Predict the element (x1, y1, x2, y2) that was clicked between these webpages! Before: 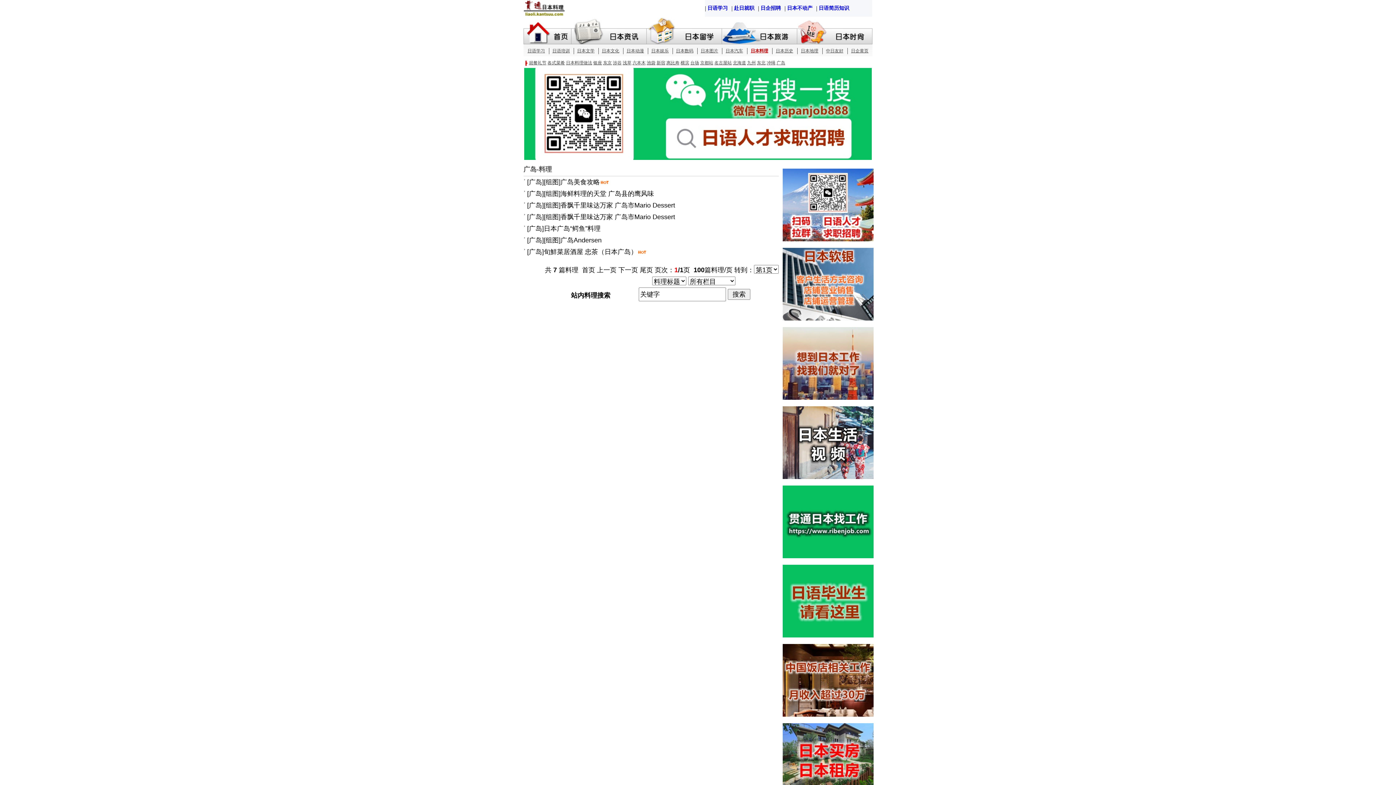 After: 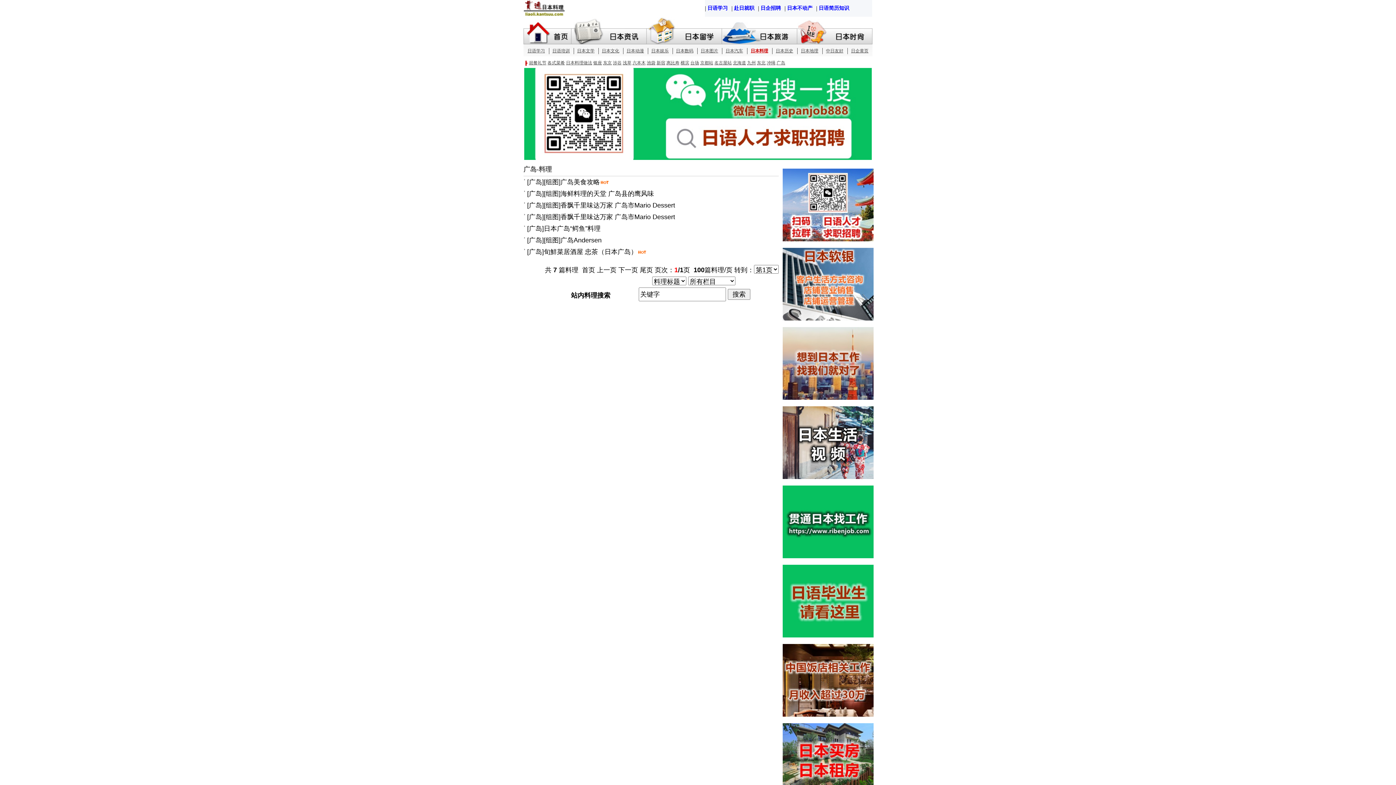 Action: label: 广岛 bbox: (529, 213, 542, 220)